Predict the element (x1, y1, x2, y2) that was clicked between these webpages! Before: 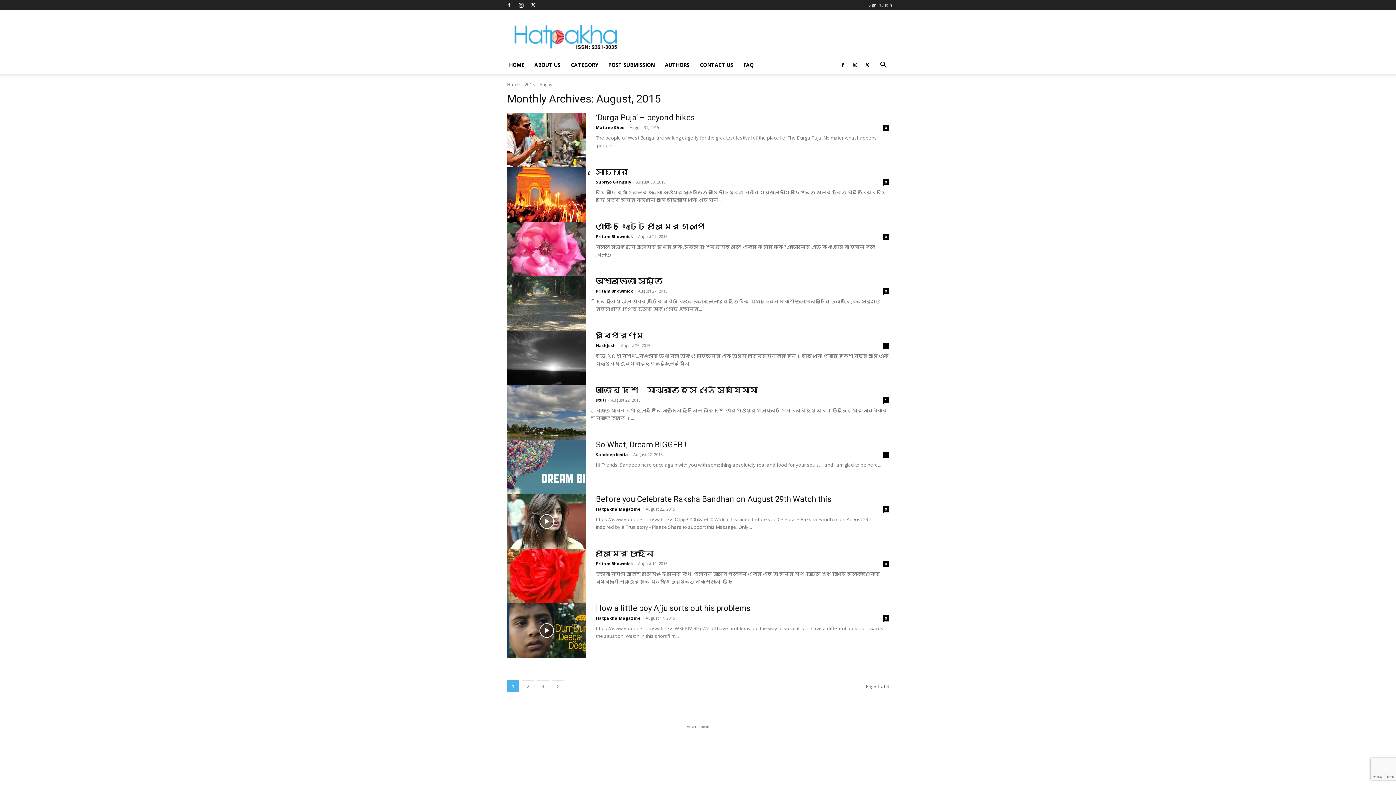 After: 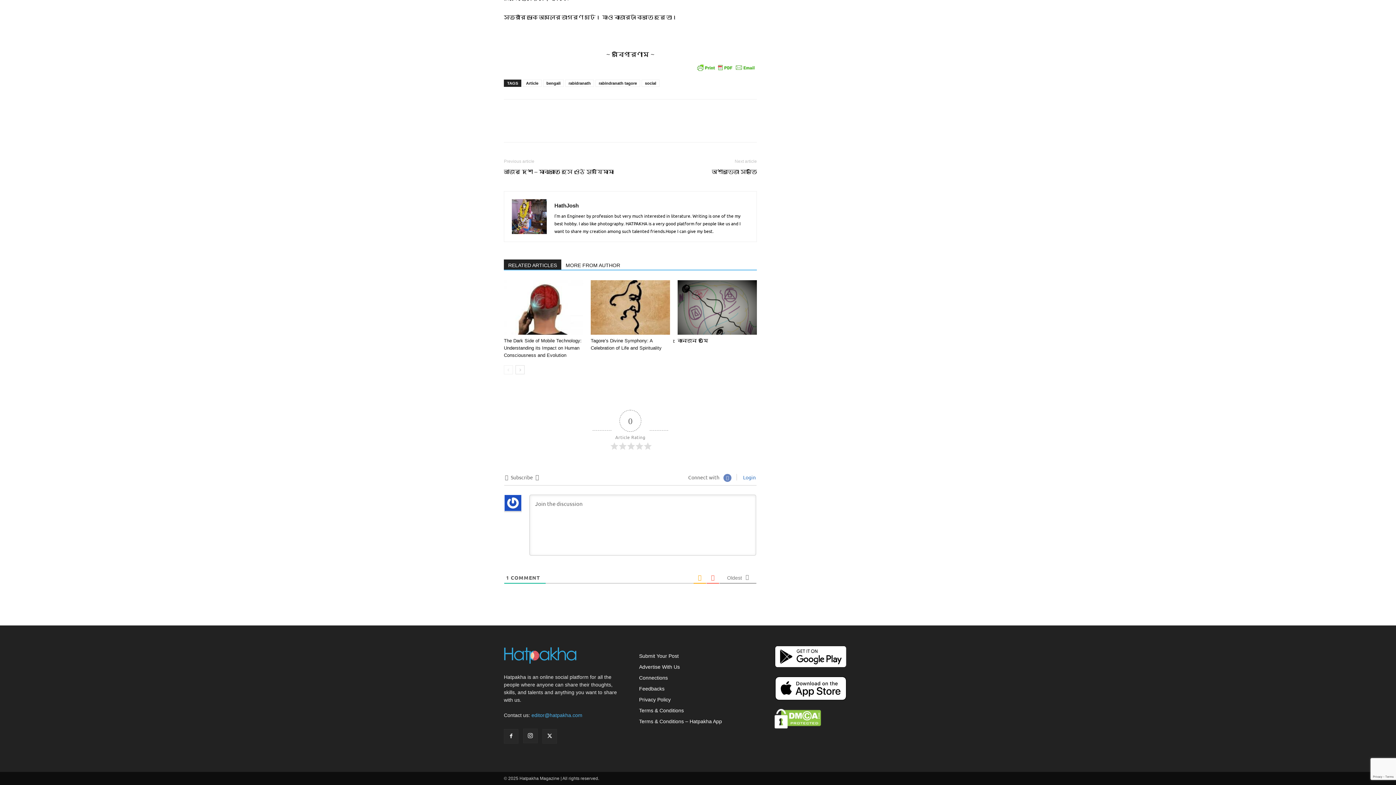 Action: bbox: (882, 342, 889, 349) label: 1